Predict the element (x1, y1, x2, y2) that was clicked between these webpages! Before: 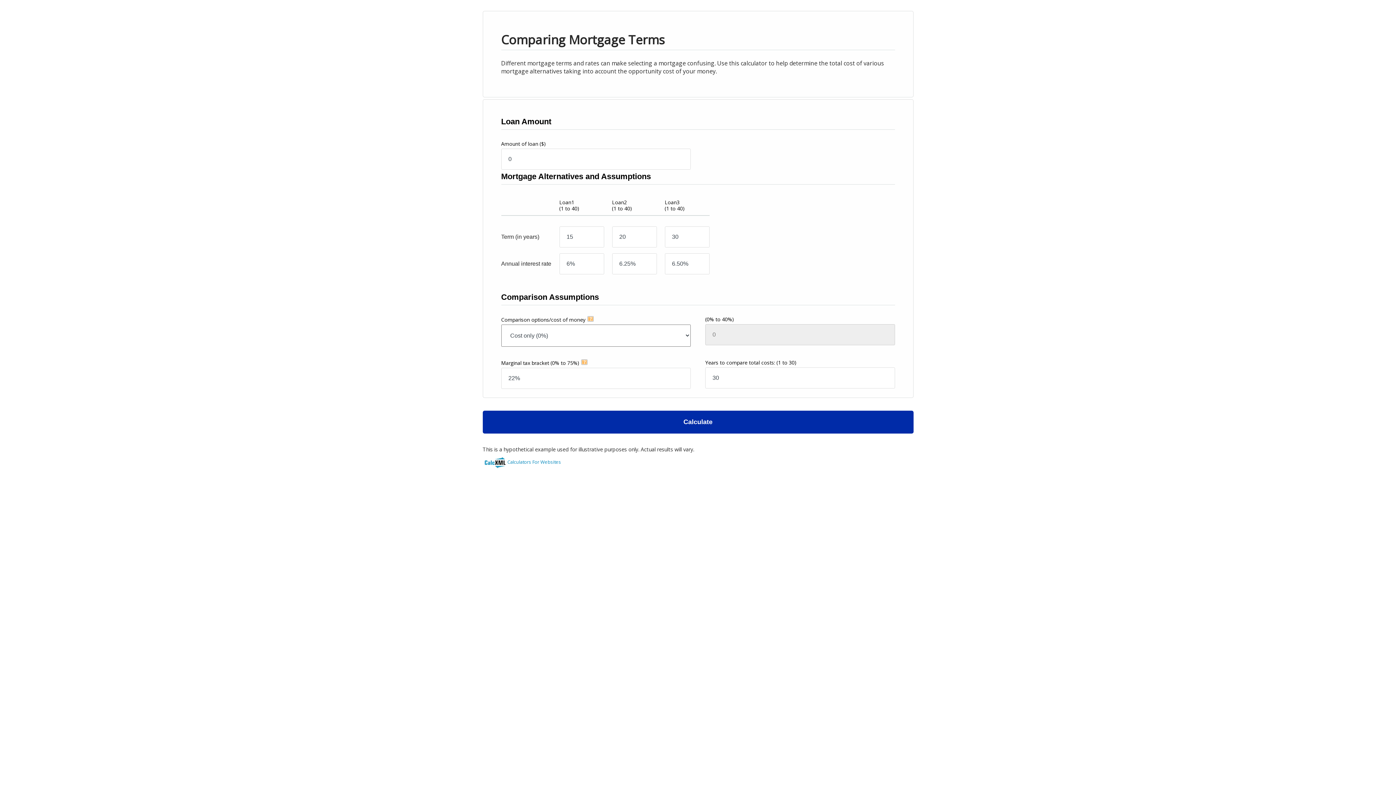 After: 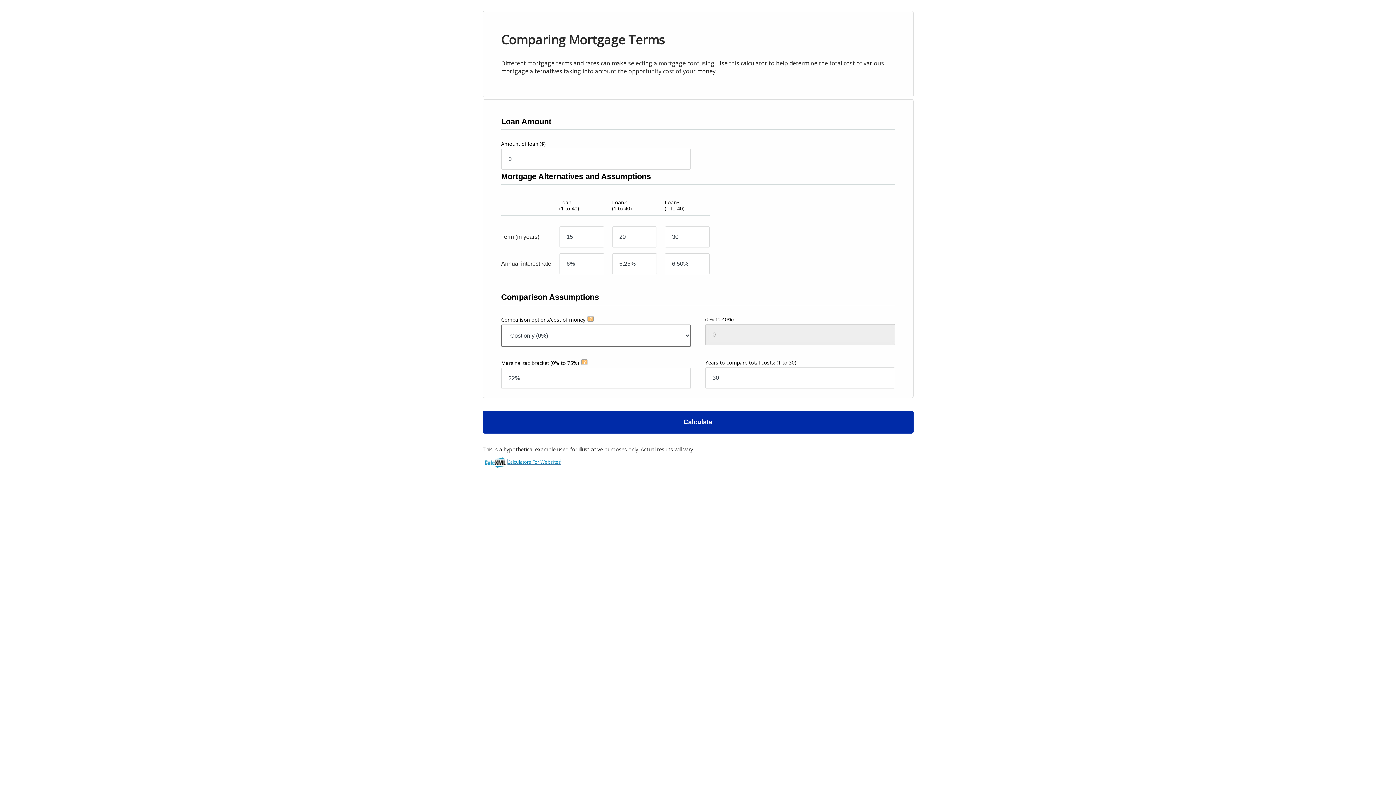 Action: bbox: (507, 458, 561, 465) label: Calculators For Websites